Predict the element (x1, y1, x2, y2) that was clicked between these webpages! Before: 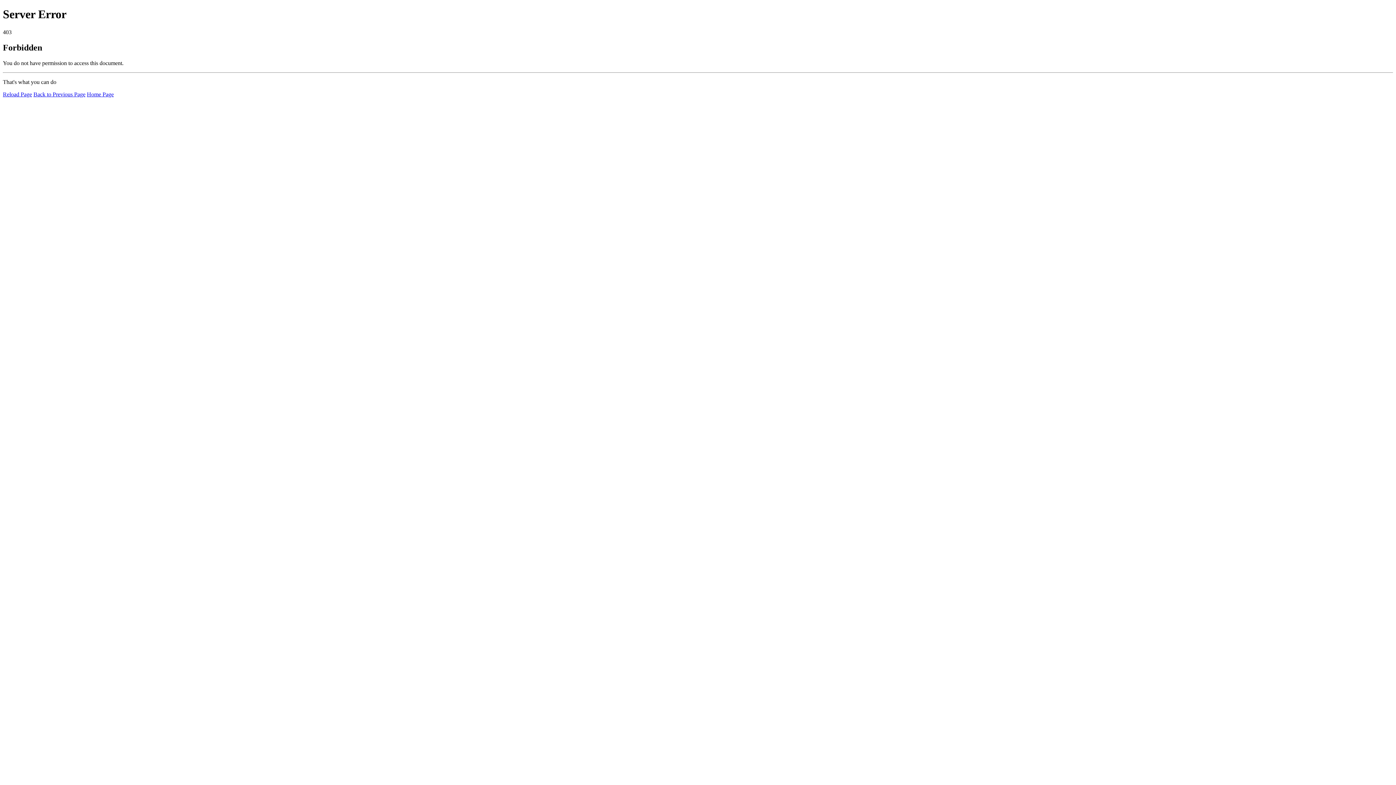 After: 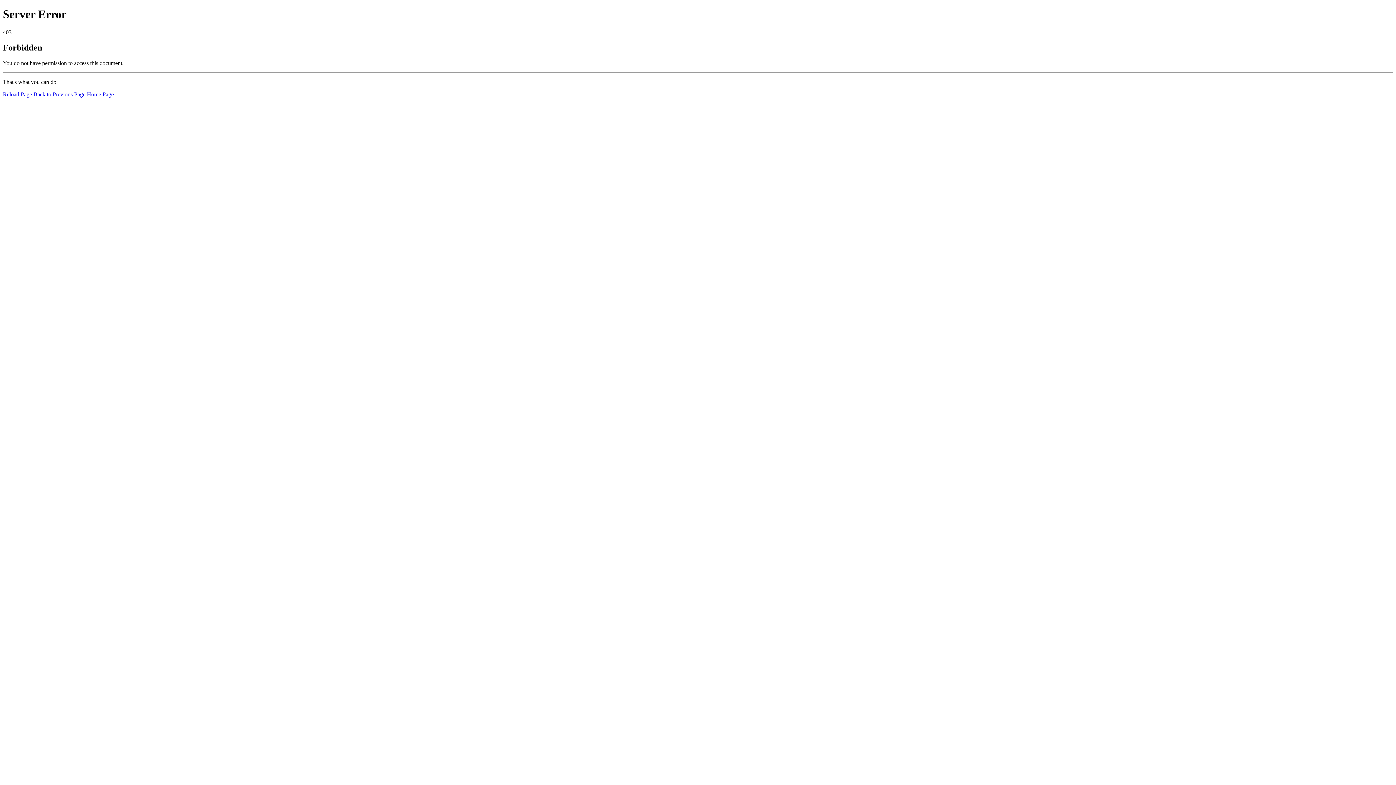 Action: bbox: (2, 91, 32, 97) label: Reload Page